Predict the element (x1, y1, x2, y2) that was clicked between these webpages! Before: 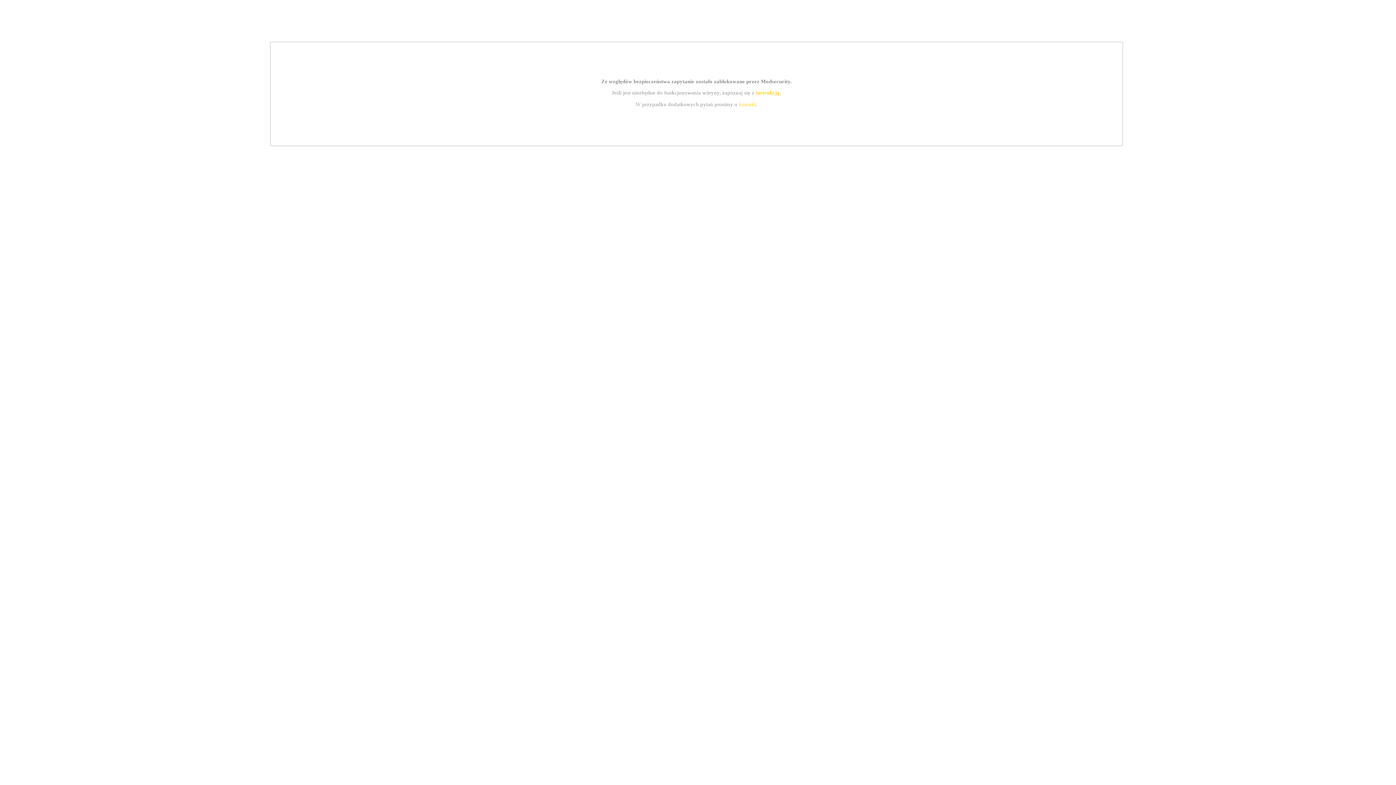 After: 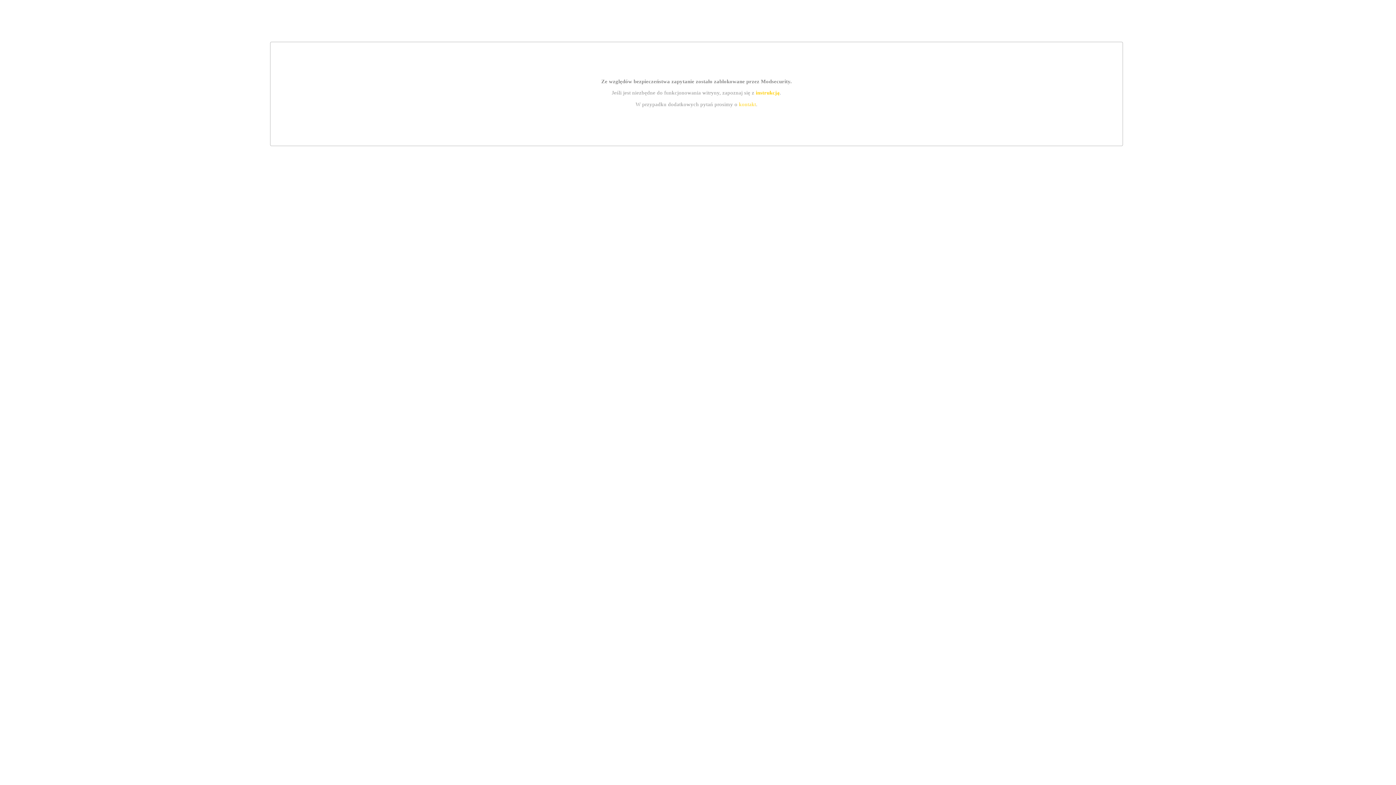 Action: label: instrukcją bbox: (755, 89, 779, 95)